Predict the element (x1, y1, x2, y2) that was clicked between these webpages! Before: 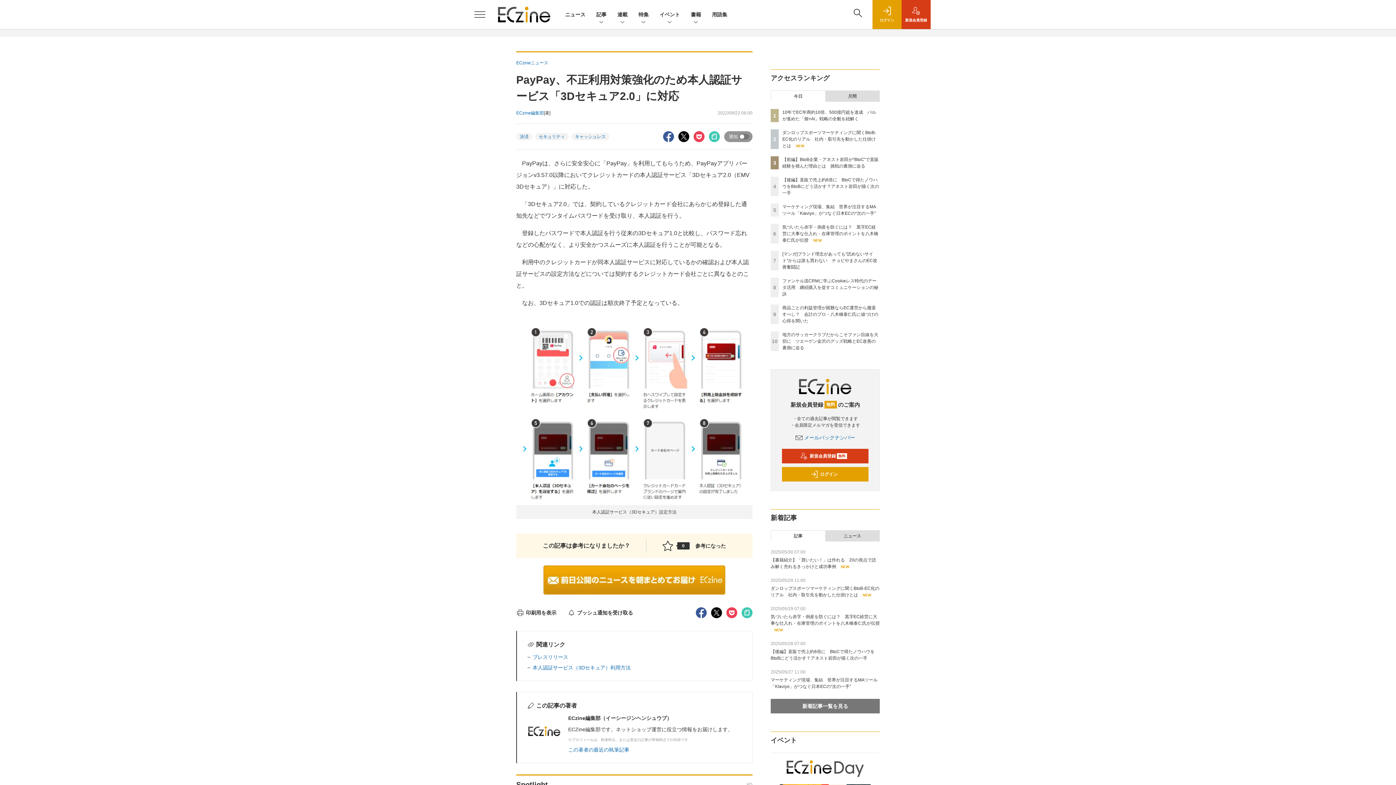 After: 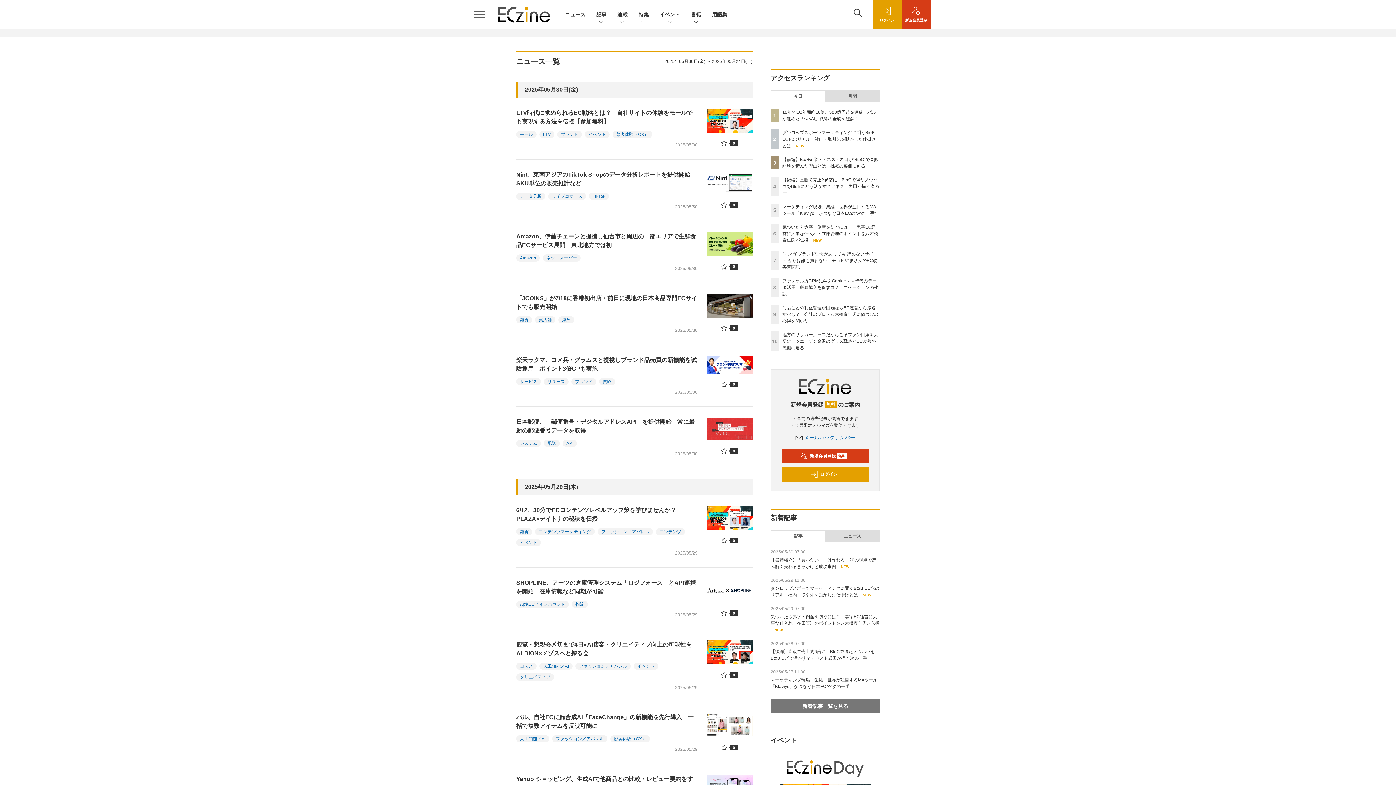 Action: label: ECzineニュース bbox: (516, 60, 548, 65)